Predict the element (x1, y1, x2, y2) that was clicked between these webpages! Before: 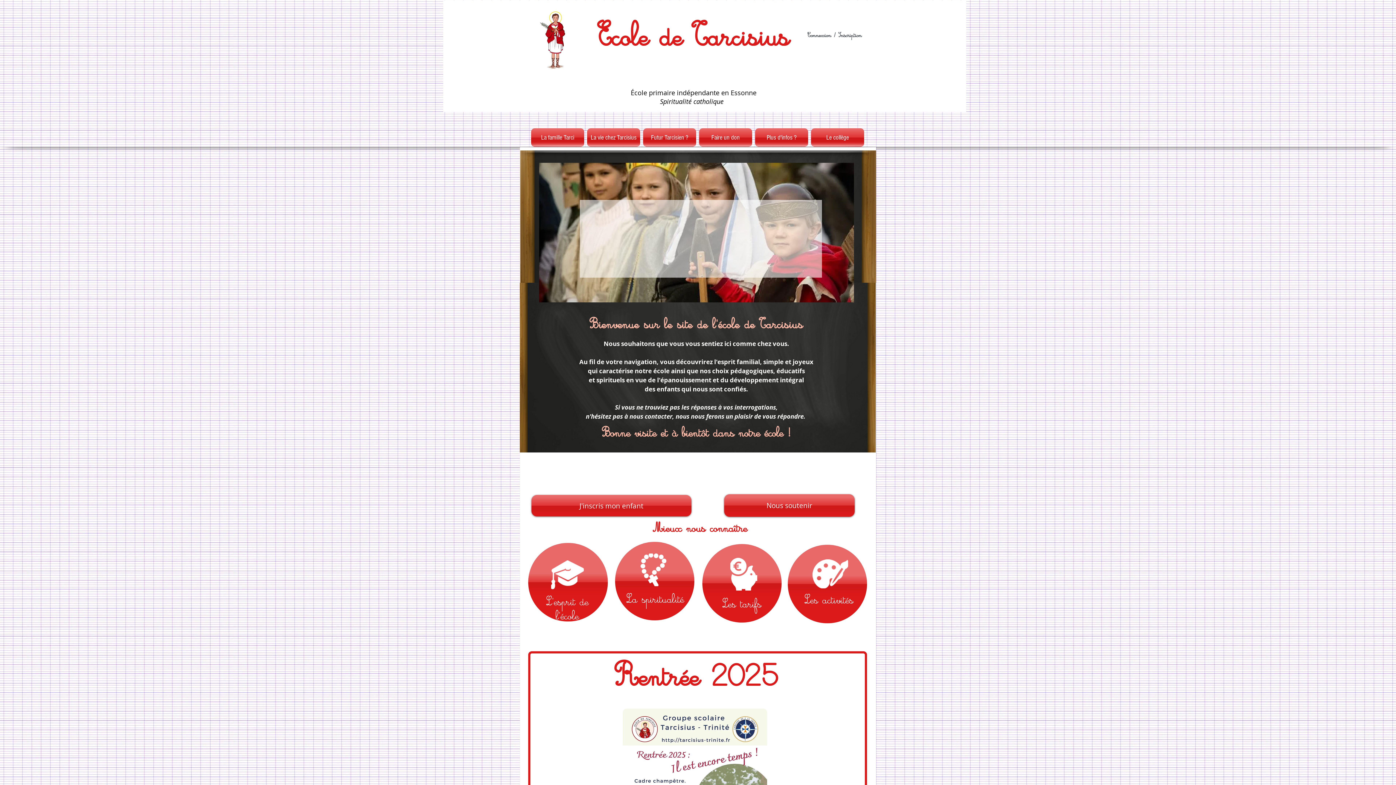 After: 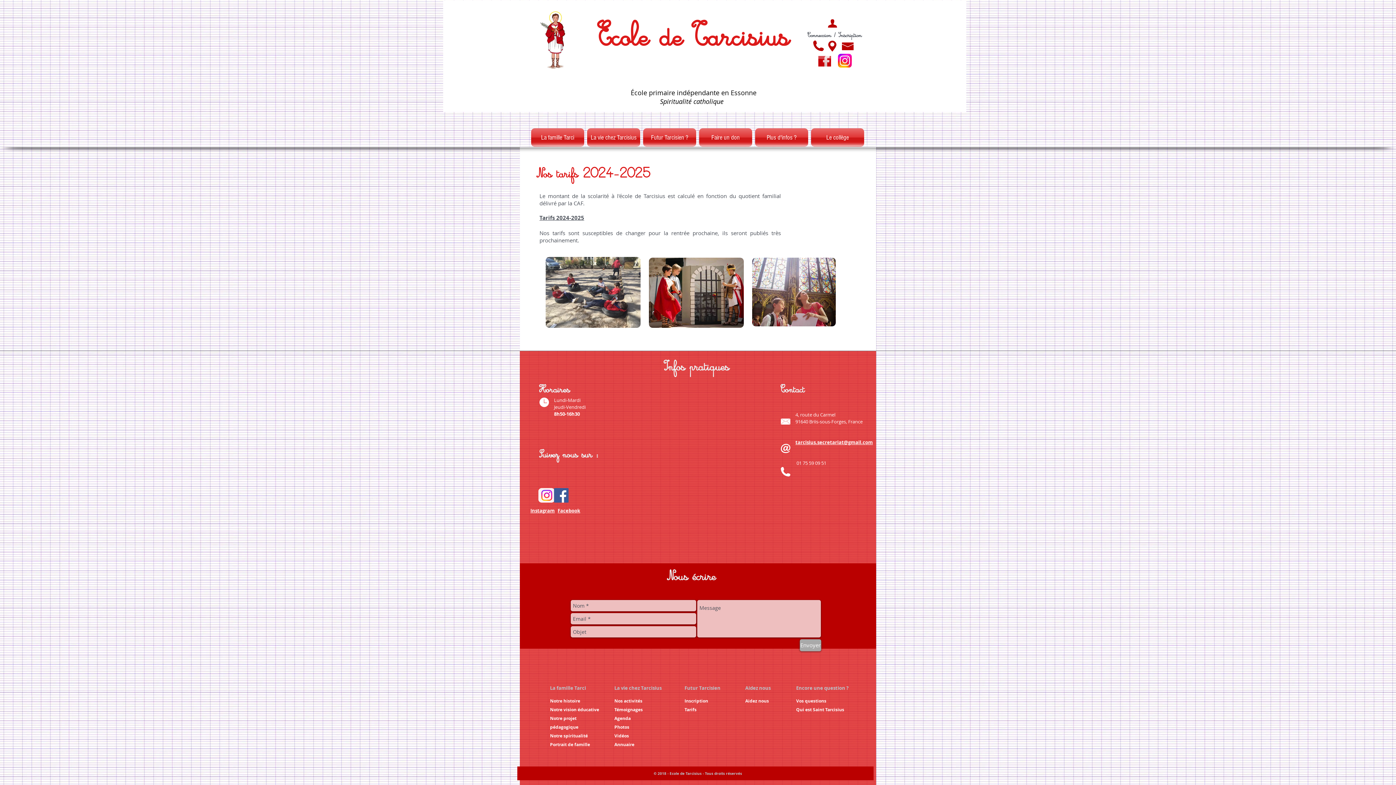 Action: label: Les tarifs bbox: (722, 596, 761, 610)